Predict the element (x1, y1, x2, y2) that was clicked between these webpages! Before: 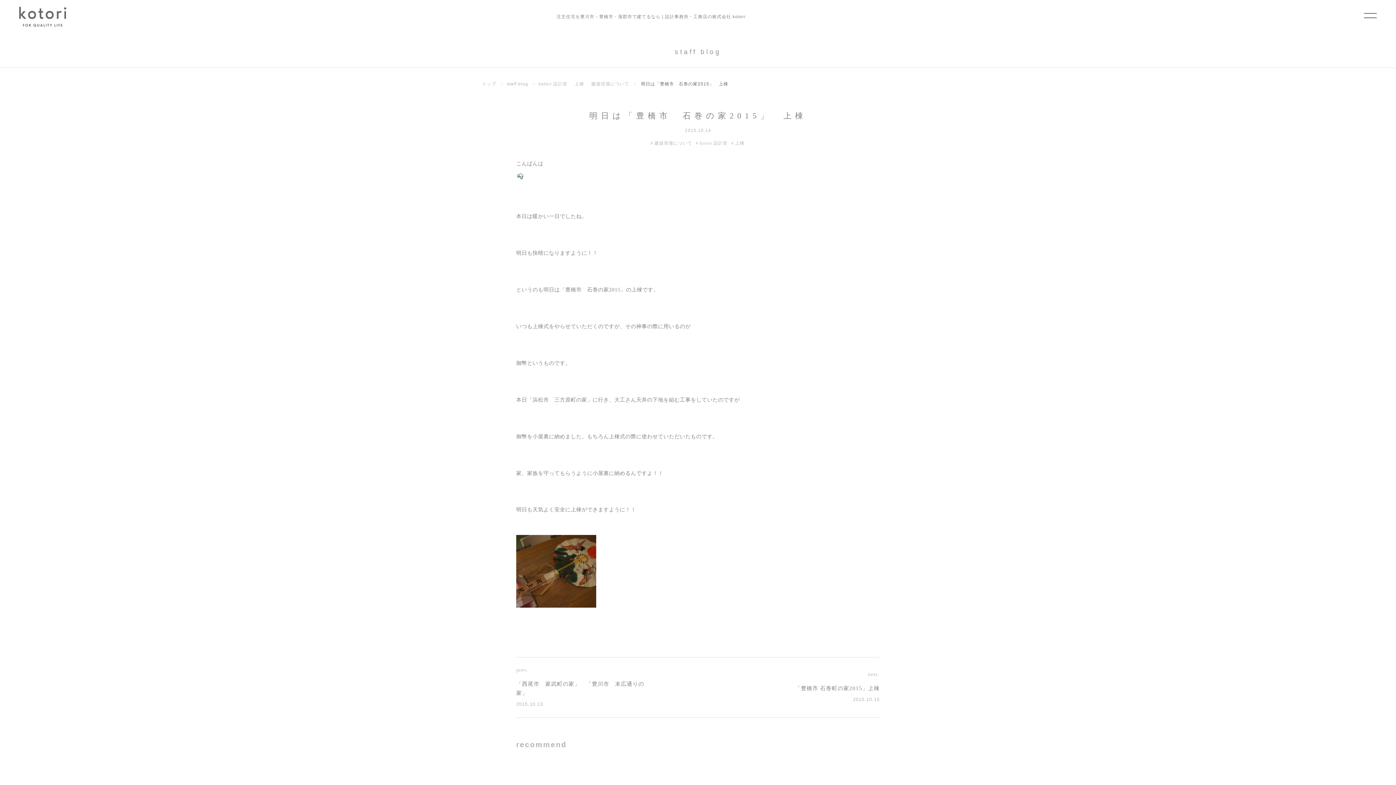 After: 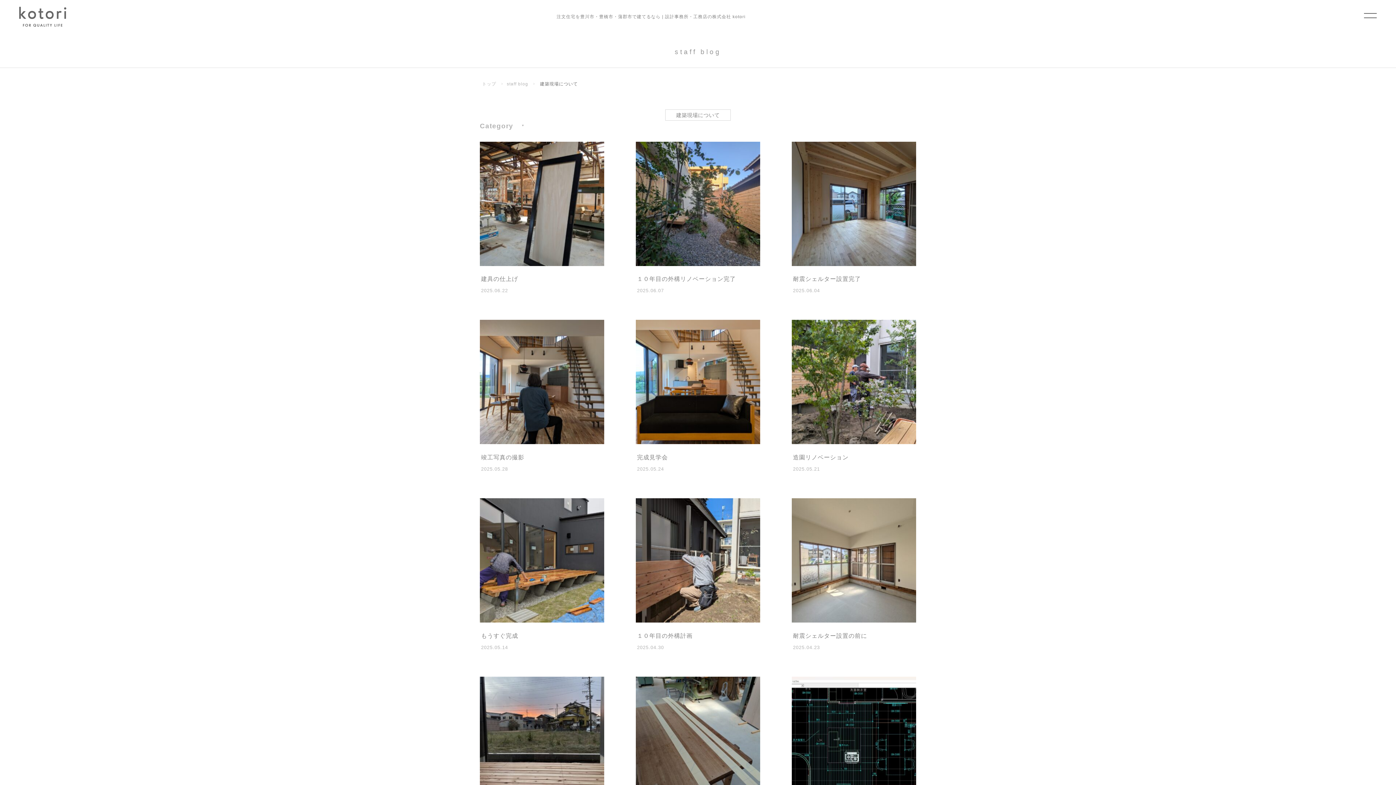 Action: label: 建築現場について bbox: (654, 140, 692, 145)